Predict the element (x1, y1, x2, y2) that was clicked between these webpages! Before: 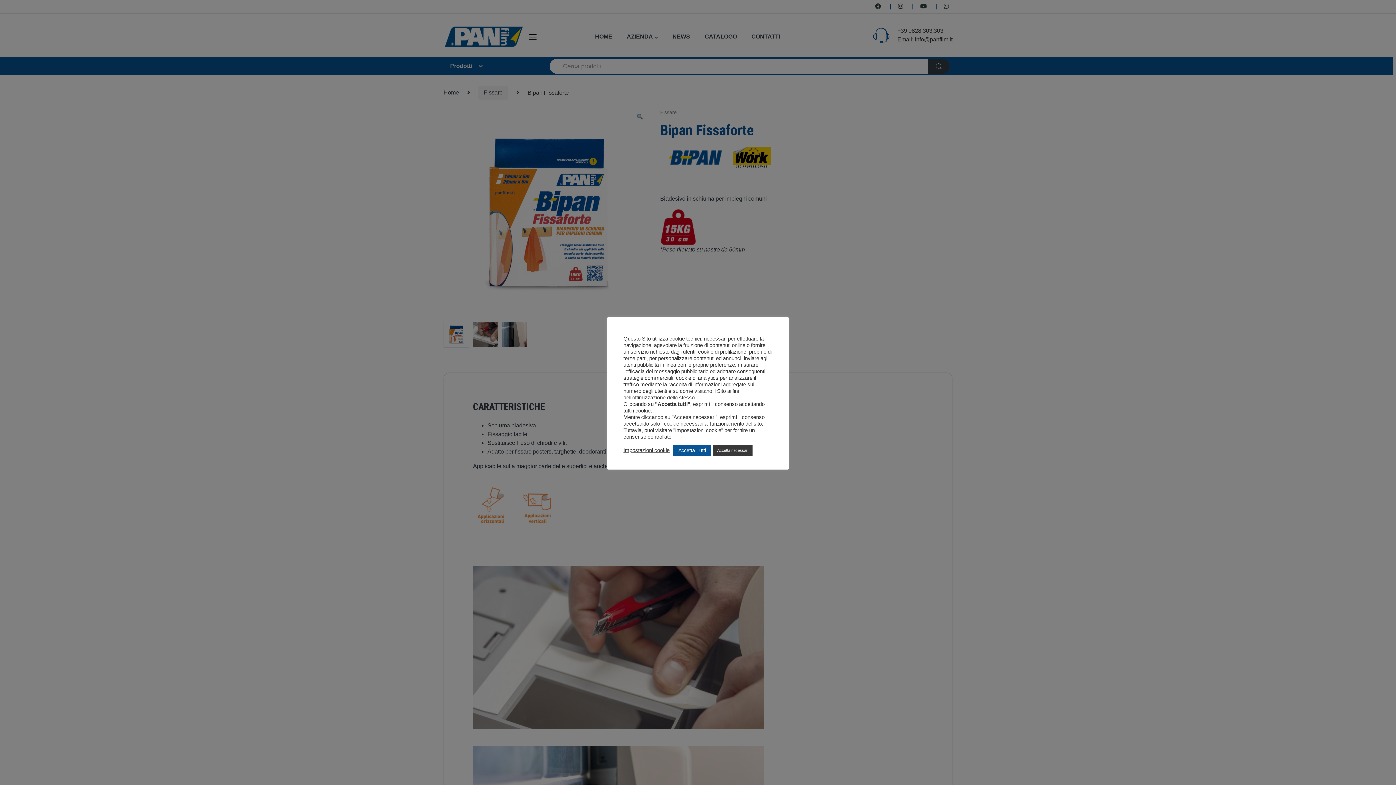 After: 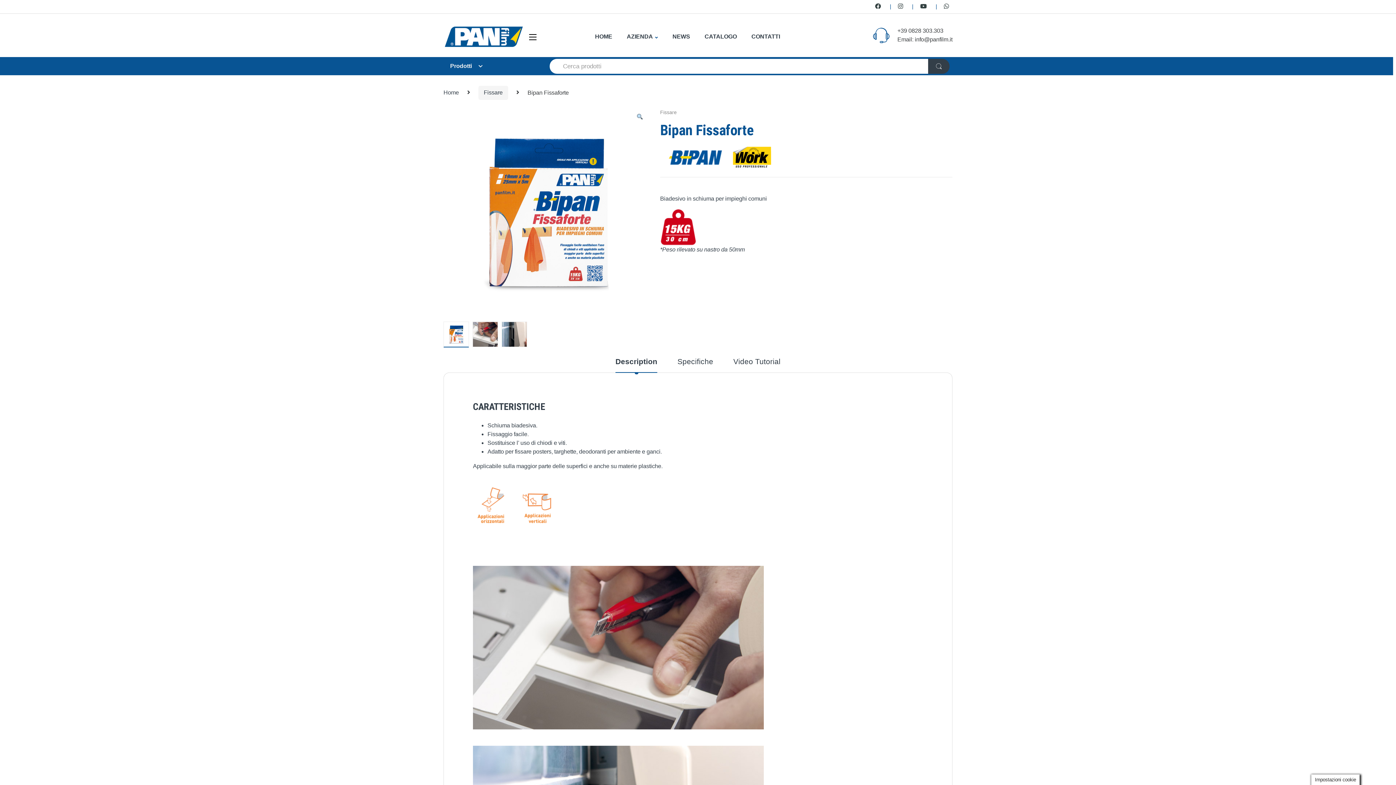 Action: bbox: (673, 444, 711, 456) label: Accetta Tutti